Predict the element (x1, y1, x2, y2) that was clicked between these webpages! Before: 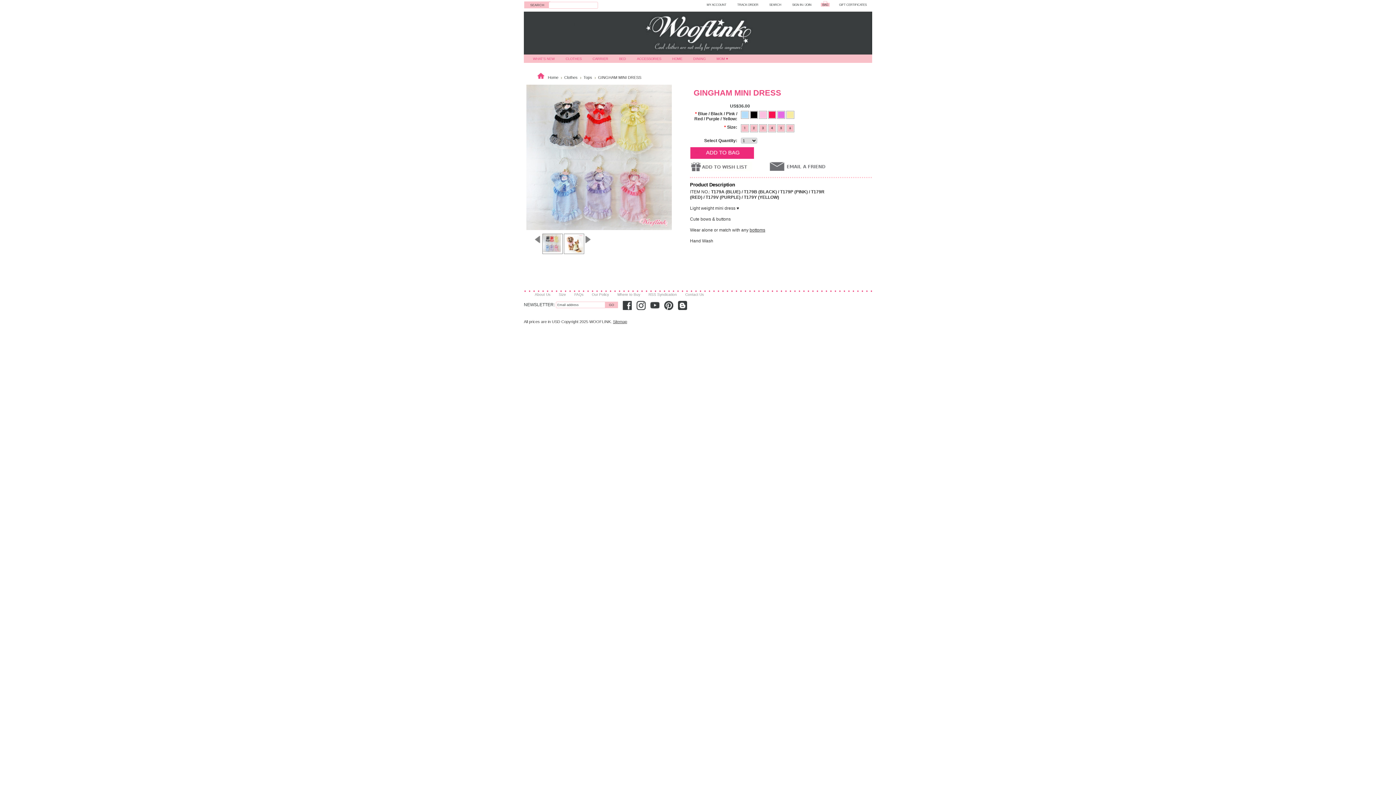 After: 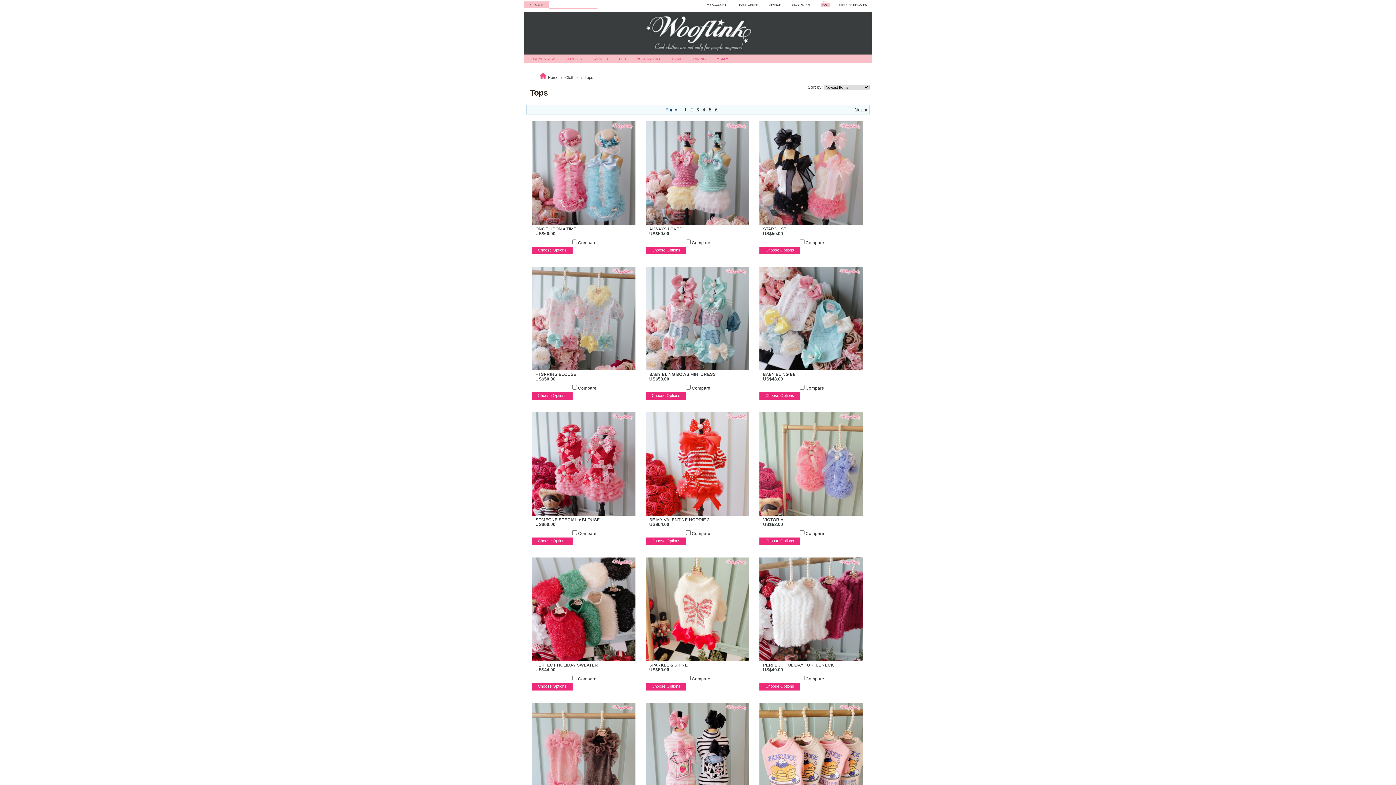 Action: bbox: (583, 75, 596, 79) label: Tops